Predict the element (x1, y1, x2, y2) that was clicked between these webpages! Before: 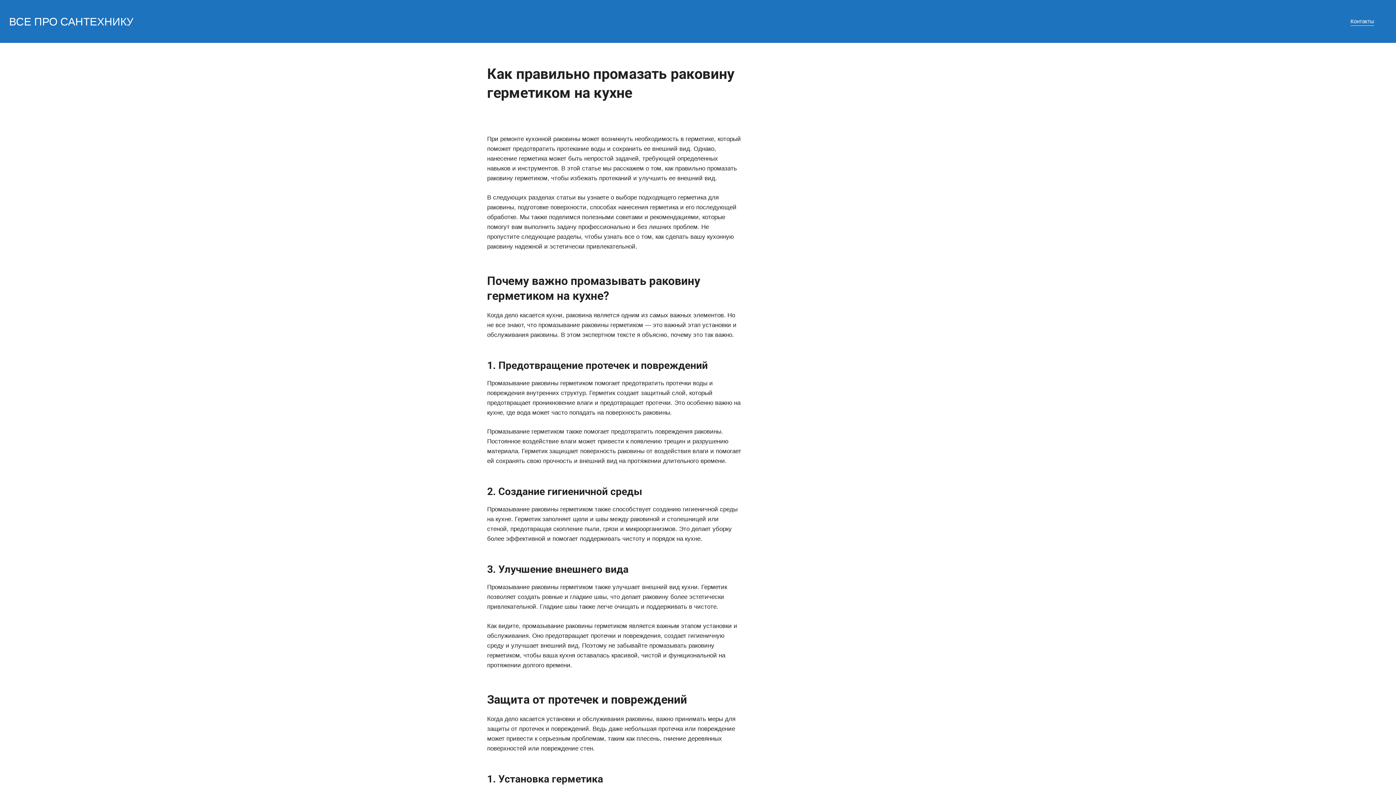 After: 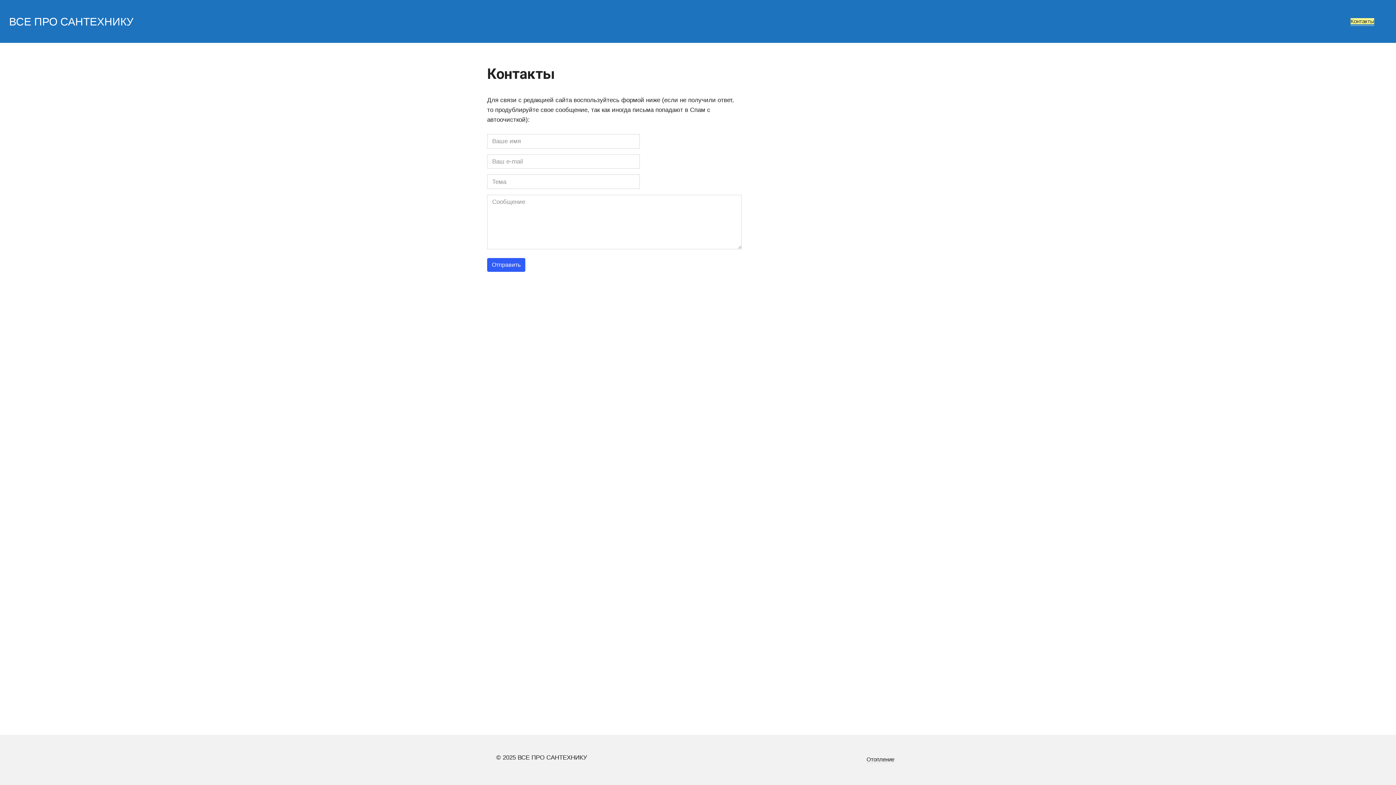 Action: label: Контакты bbox: (1350, 18, 1374, 24)